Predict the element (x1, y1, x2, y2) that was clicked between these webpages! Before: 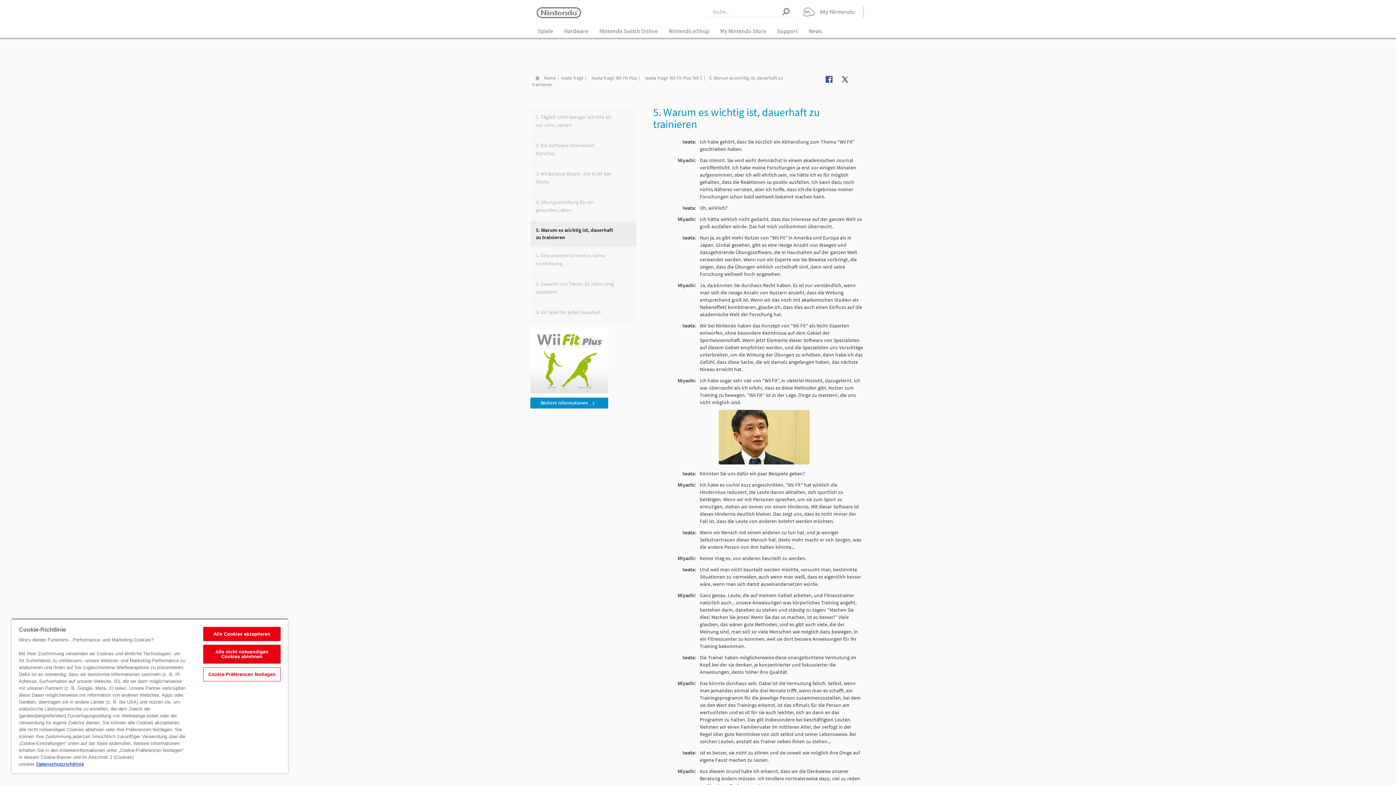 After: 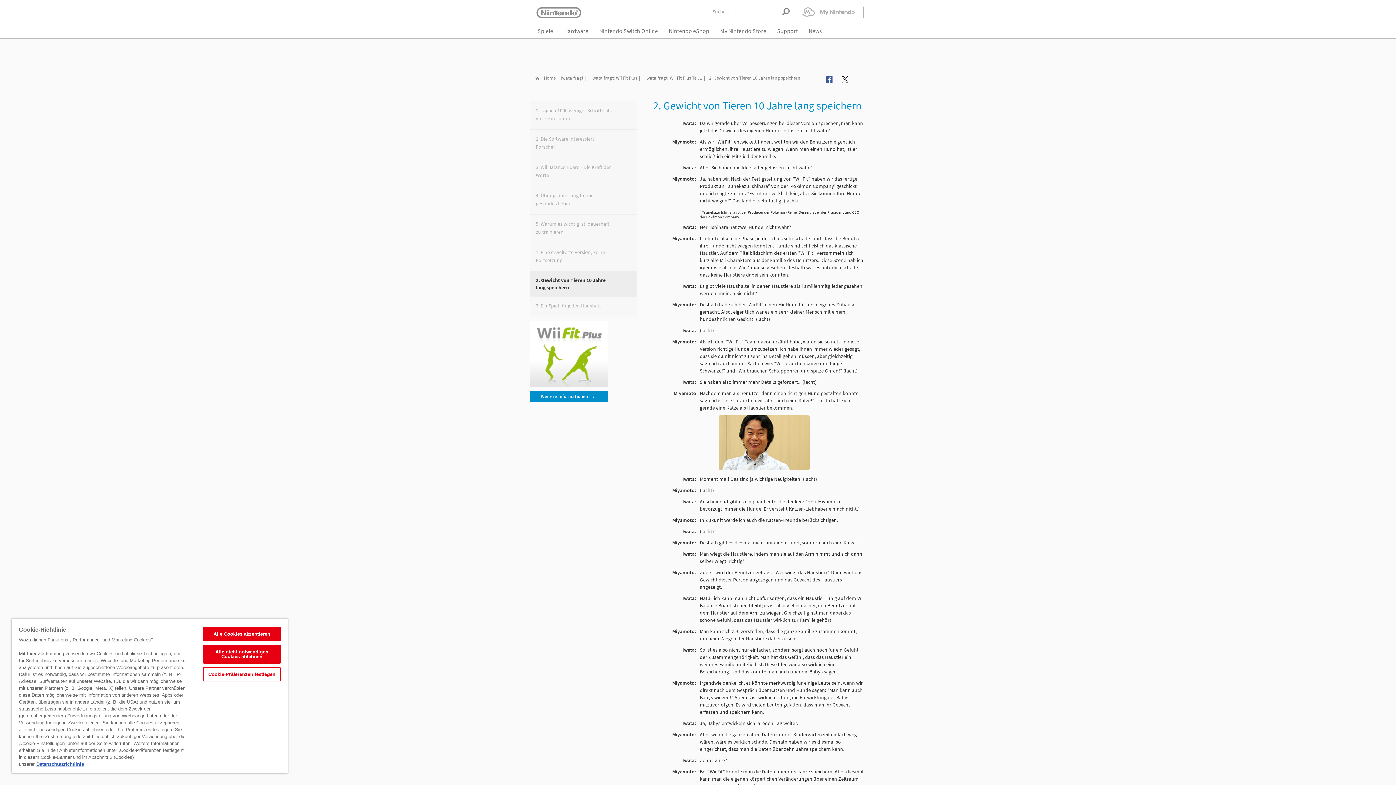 Action: label: 2. Gewicht von Tieren 10 Jahre lang speichern bbox: (530, 274, 619, 301)